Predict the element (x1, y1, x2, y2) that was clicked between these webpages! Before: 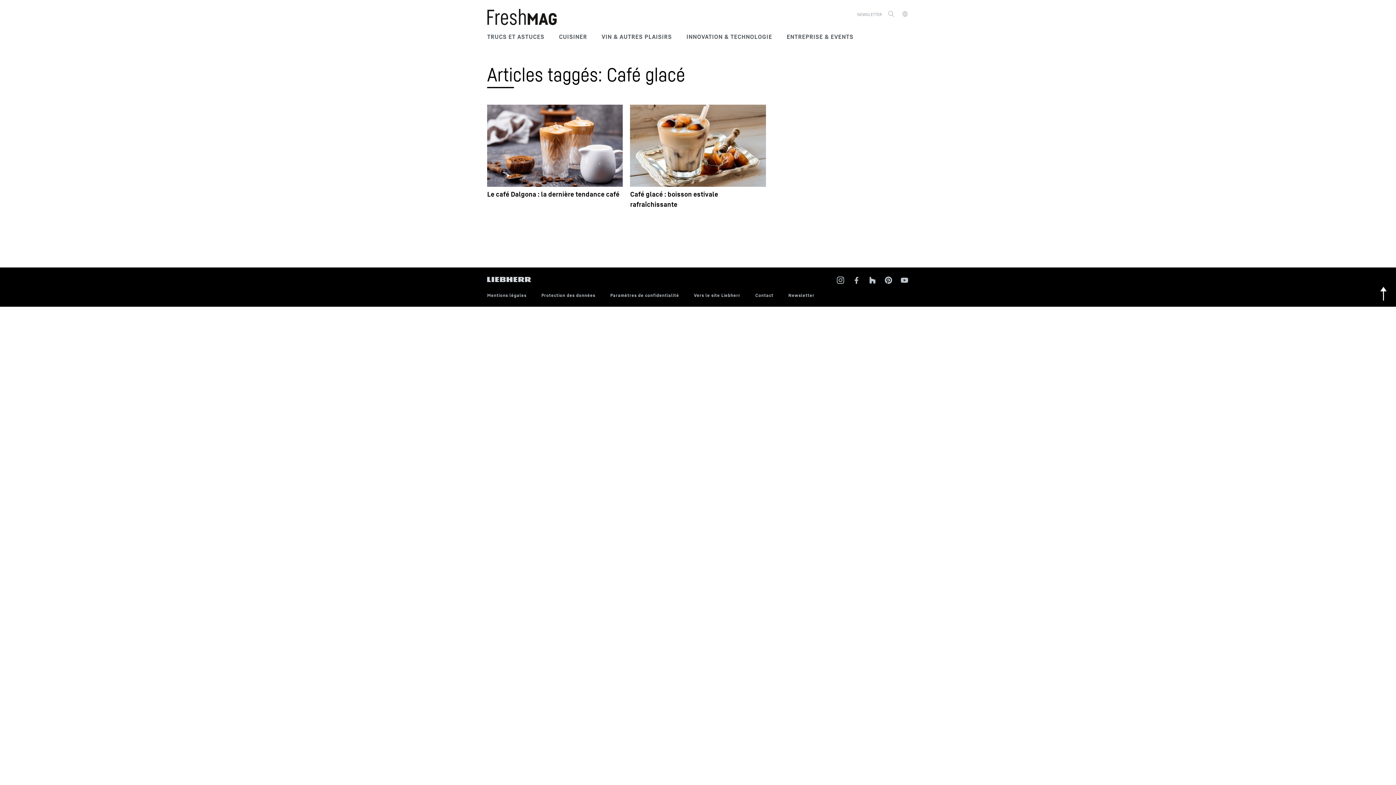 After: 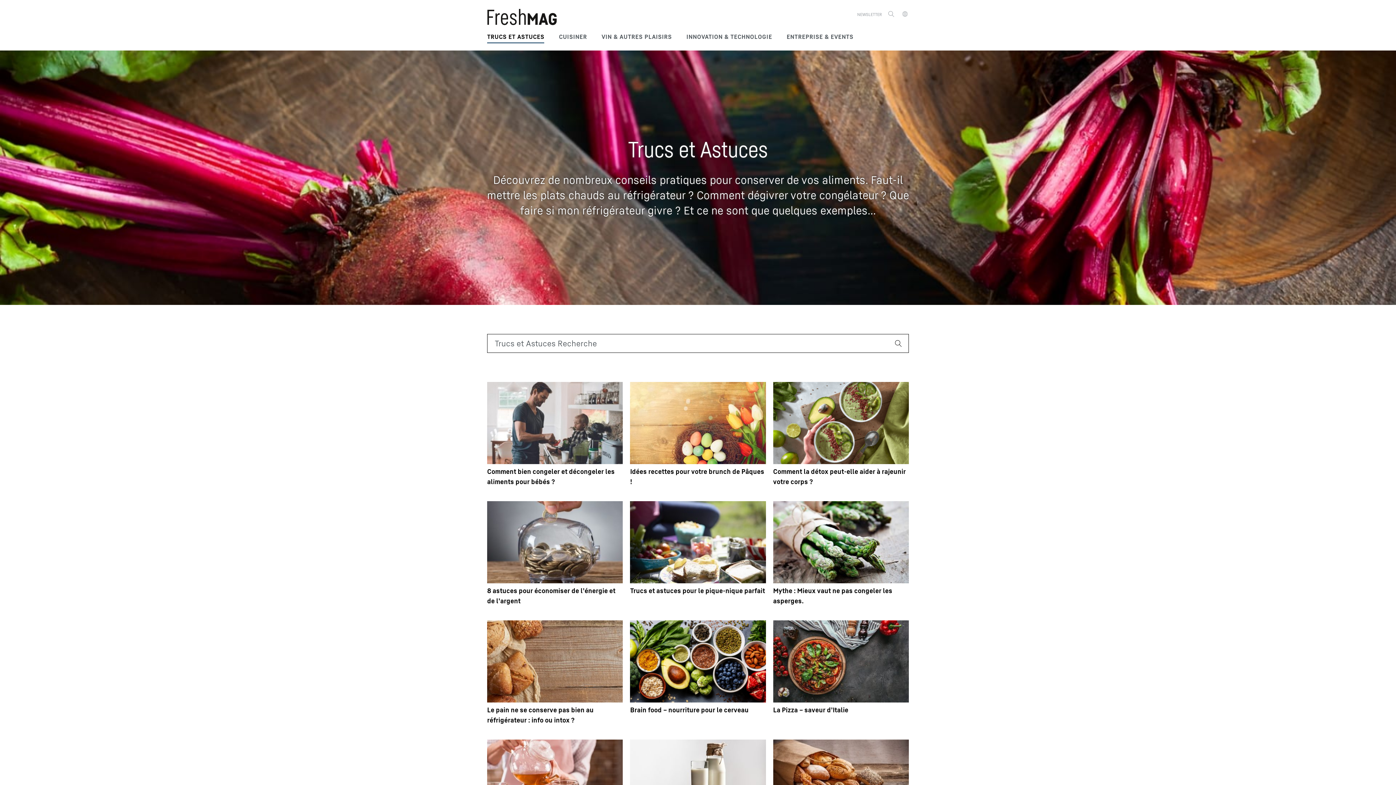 Action: label: TRUCS ET ASTUCES bbox: (487, 25, 544, 43)